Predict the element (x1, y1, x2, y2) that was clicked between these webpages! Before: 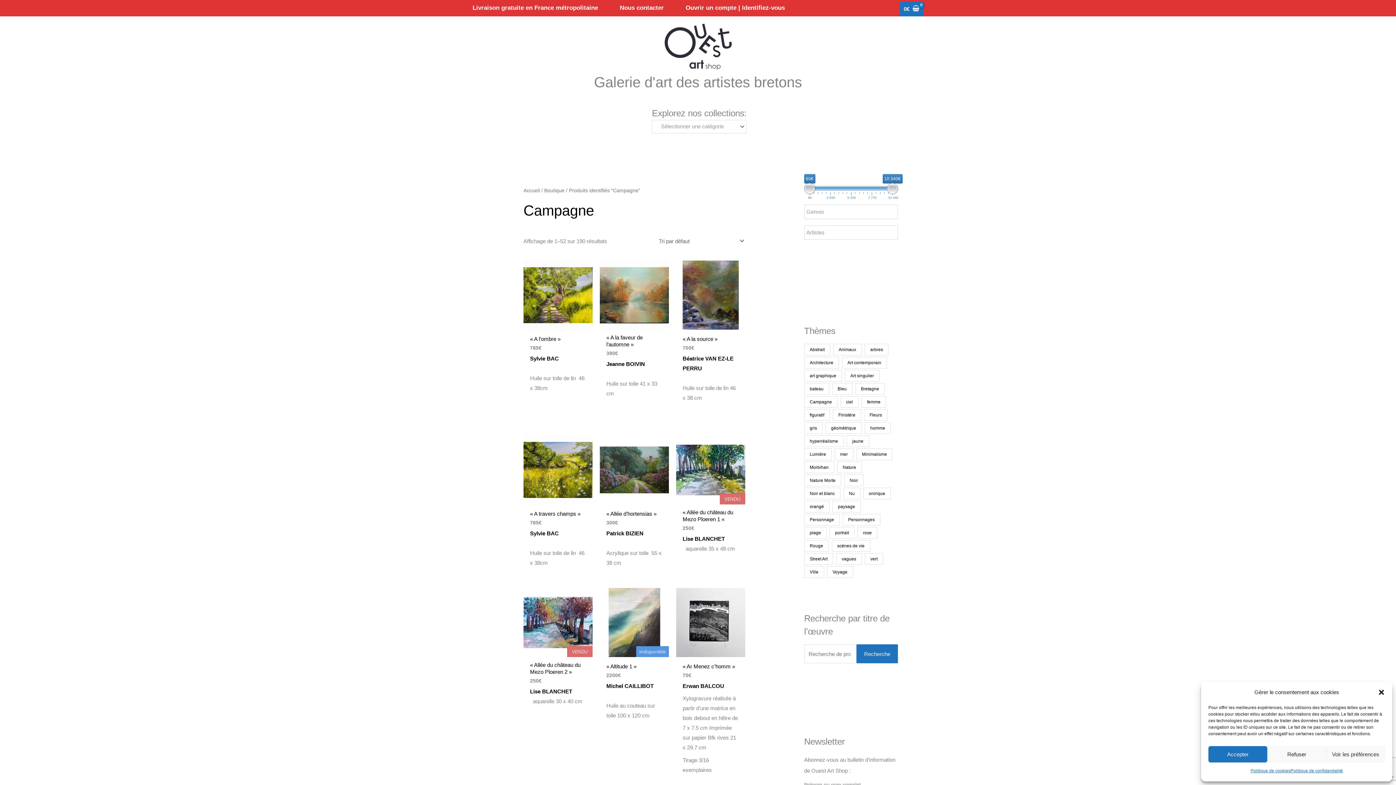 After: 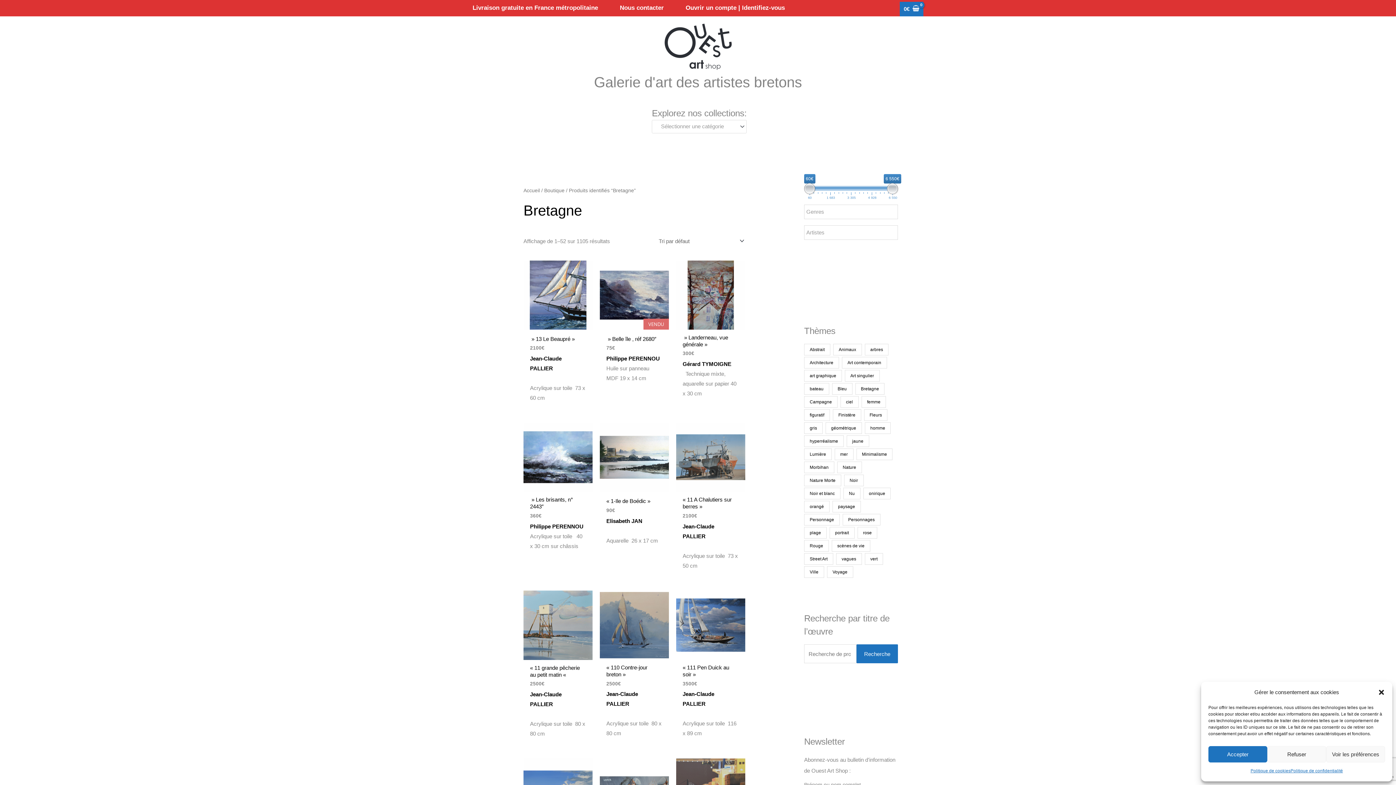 Action: label: Bretagne (1 105 produit) bbox: (855, 383, 884, 395)